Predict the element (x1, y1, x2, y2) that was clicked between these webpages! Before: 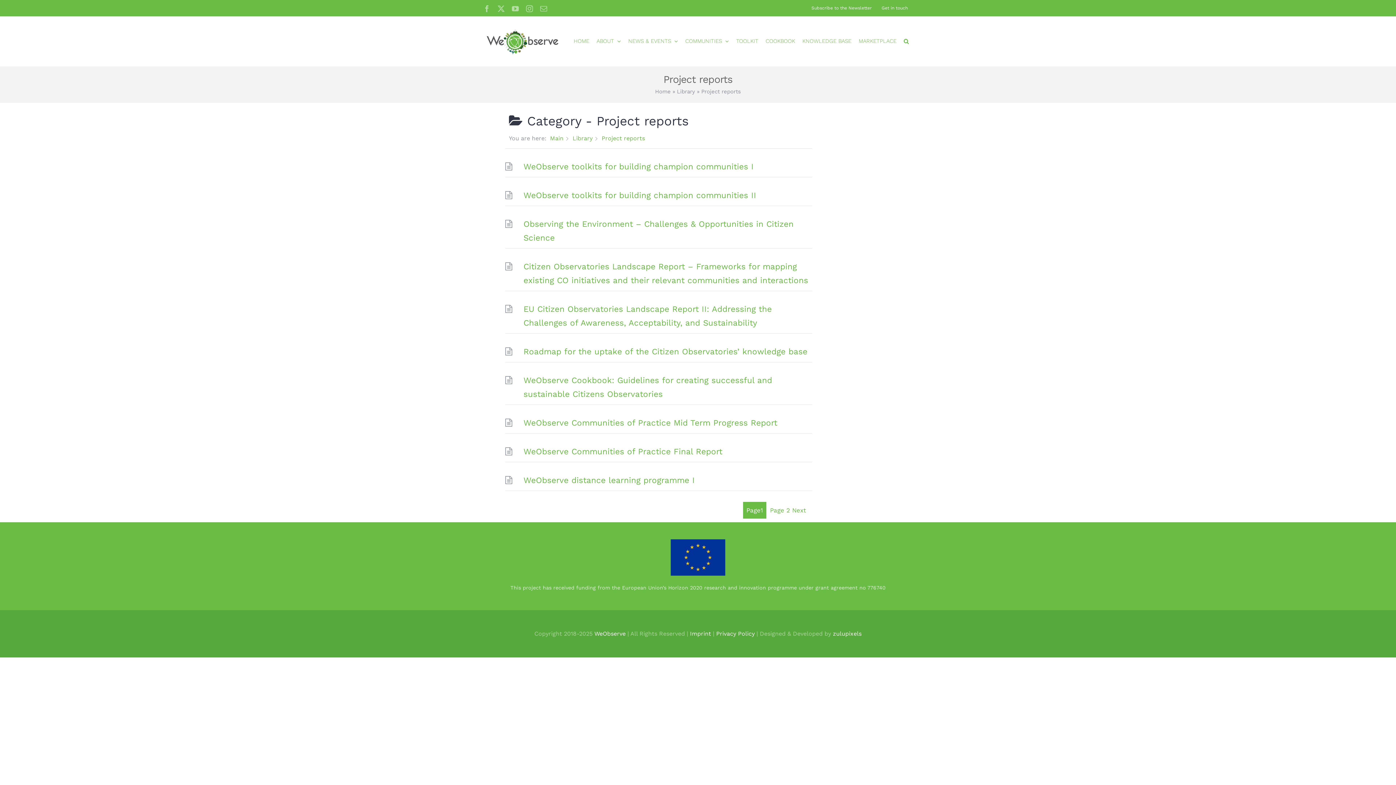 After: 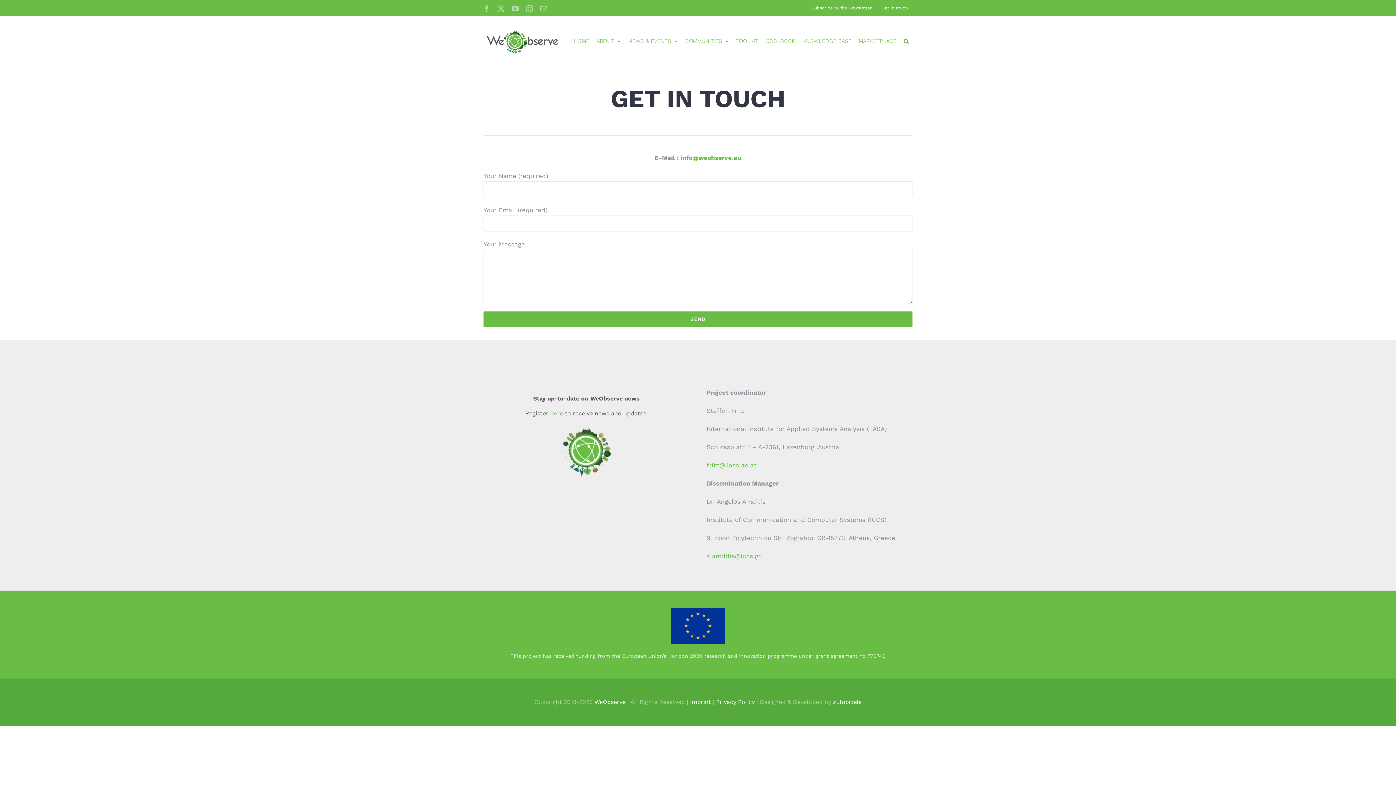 Action: label: Get in touch bbox: (877, 0, 912, 16)